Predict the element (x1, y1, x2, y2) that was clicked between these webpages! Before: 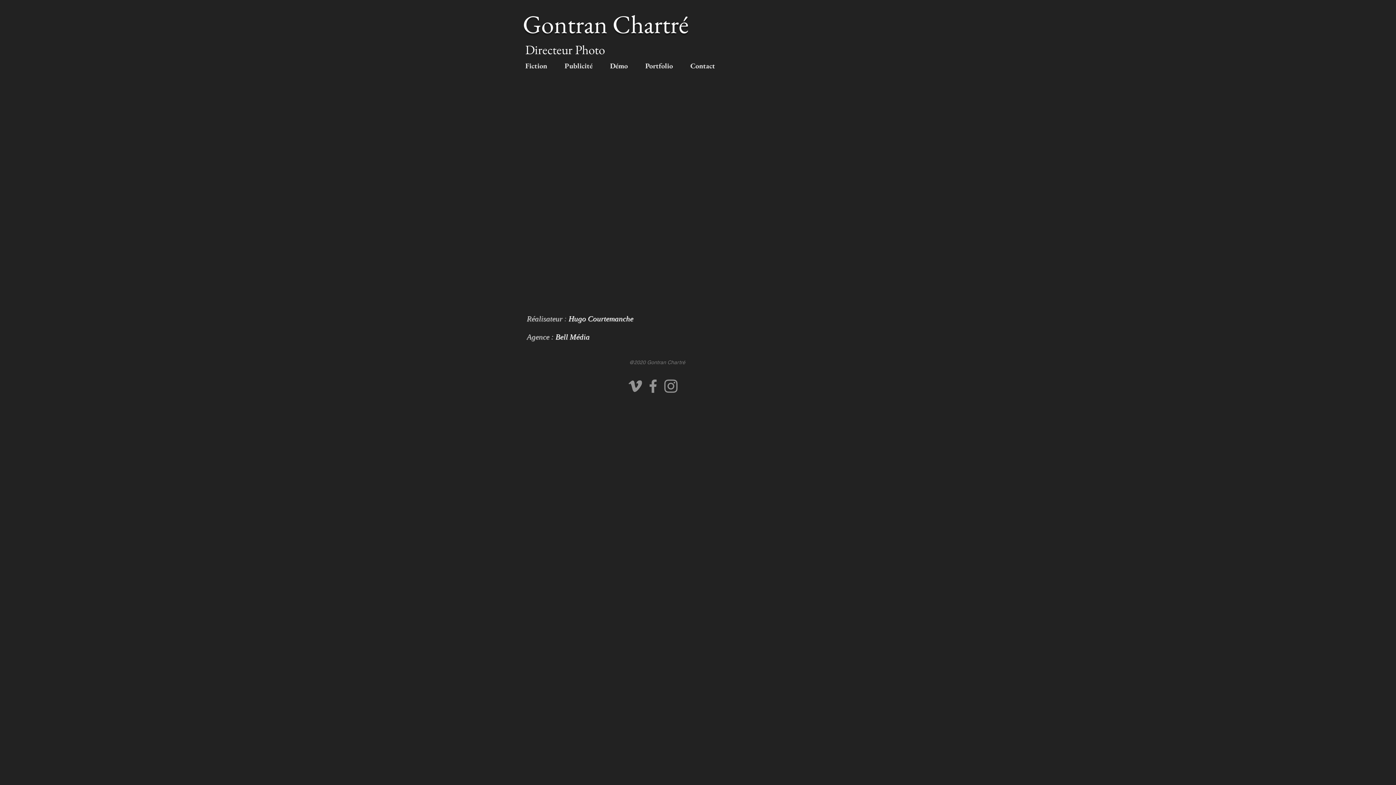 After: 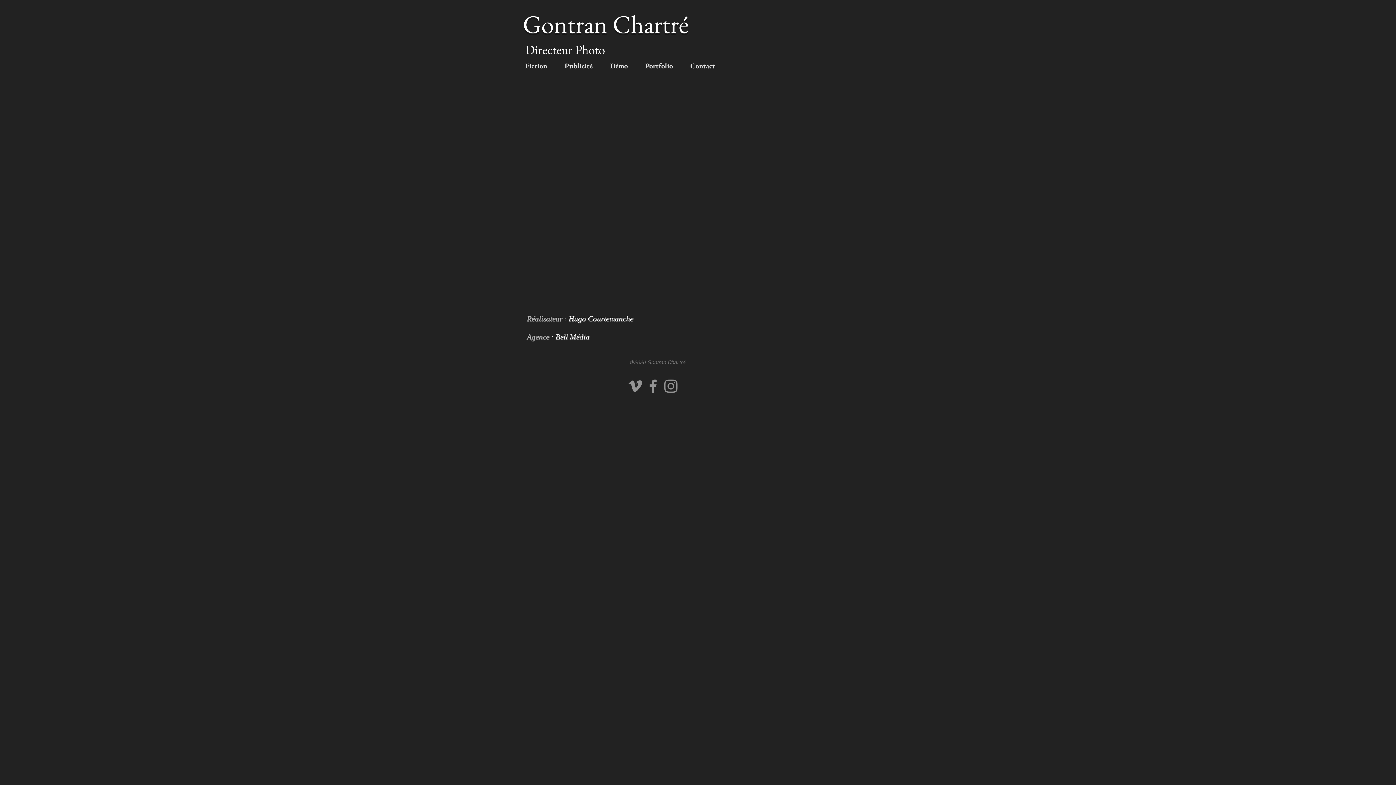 Action: bbox: (644, 377, 662, 395) label: Facebook